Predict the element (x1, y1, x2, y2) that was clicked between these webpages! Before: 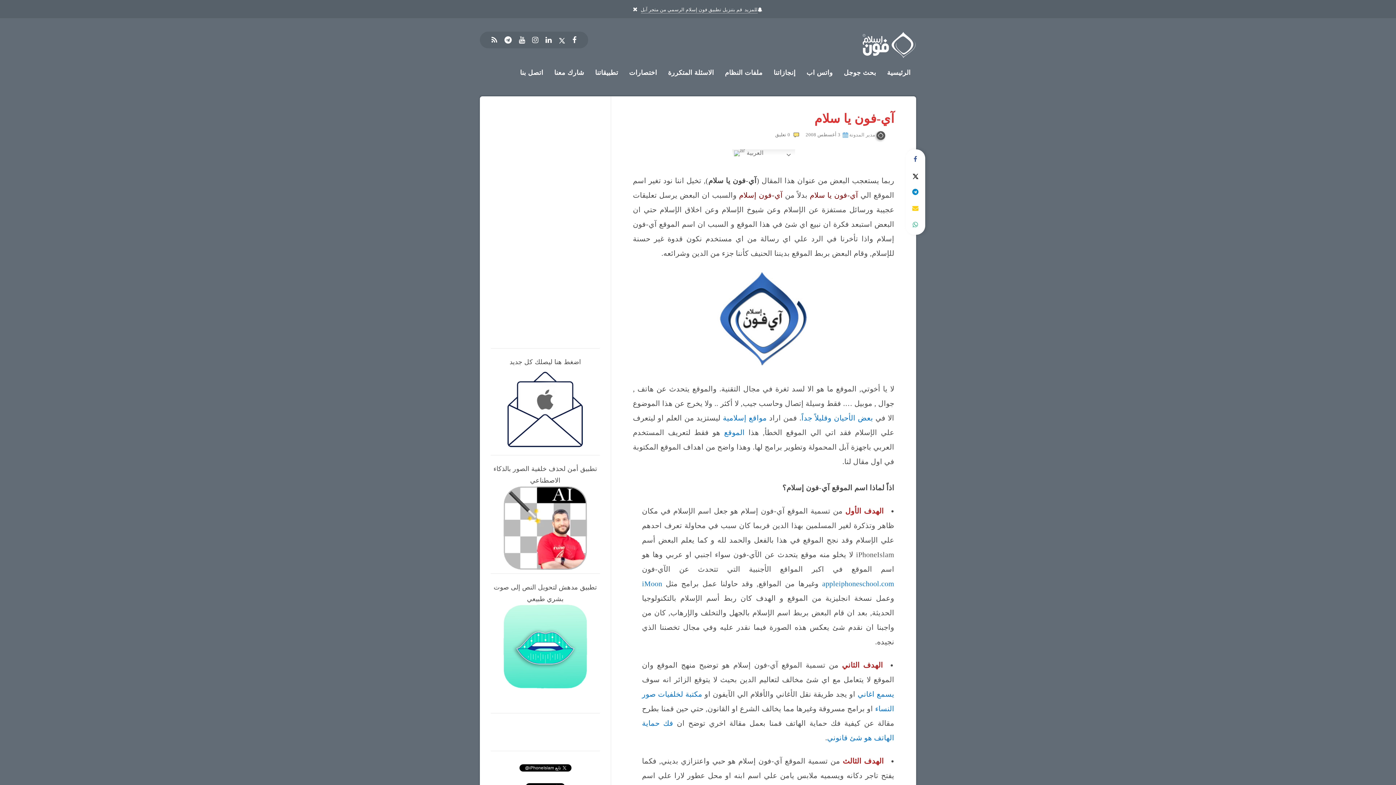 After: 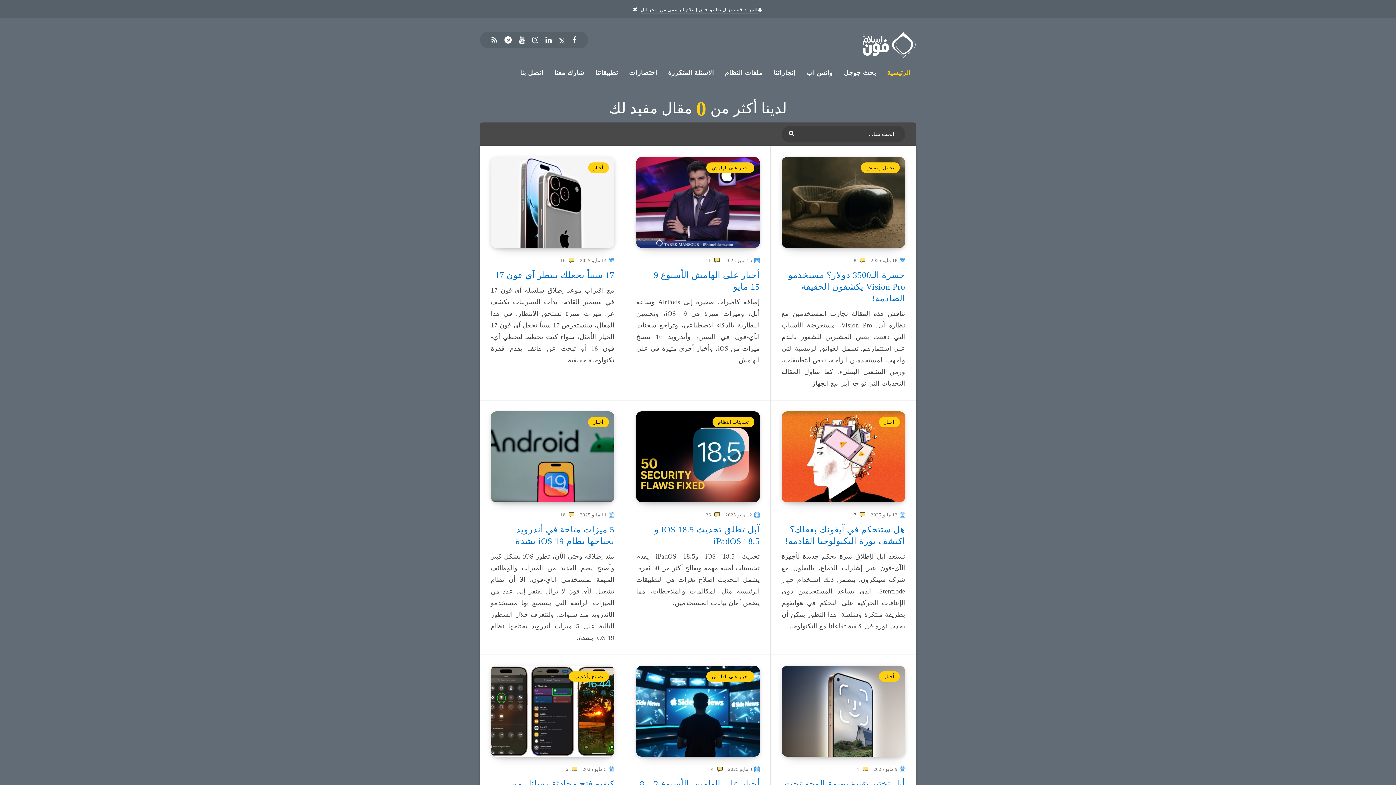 Action: bbox: (861, 30, 916, 58)